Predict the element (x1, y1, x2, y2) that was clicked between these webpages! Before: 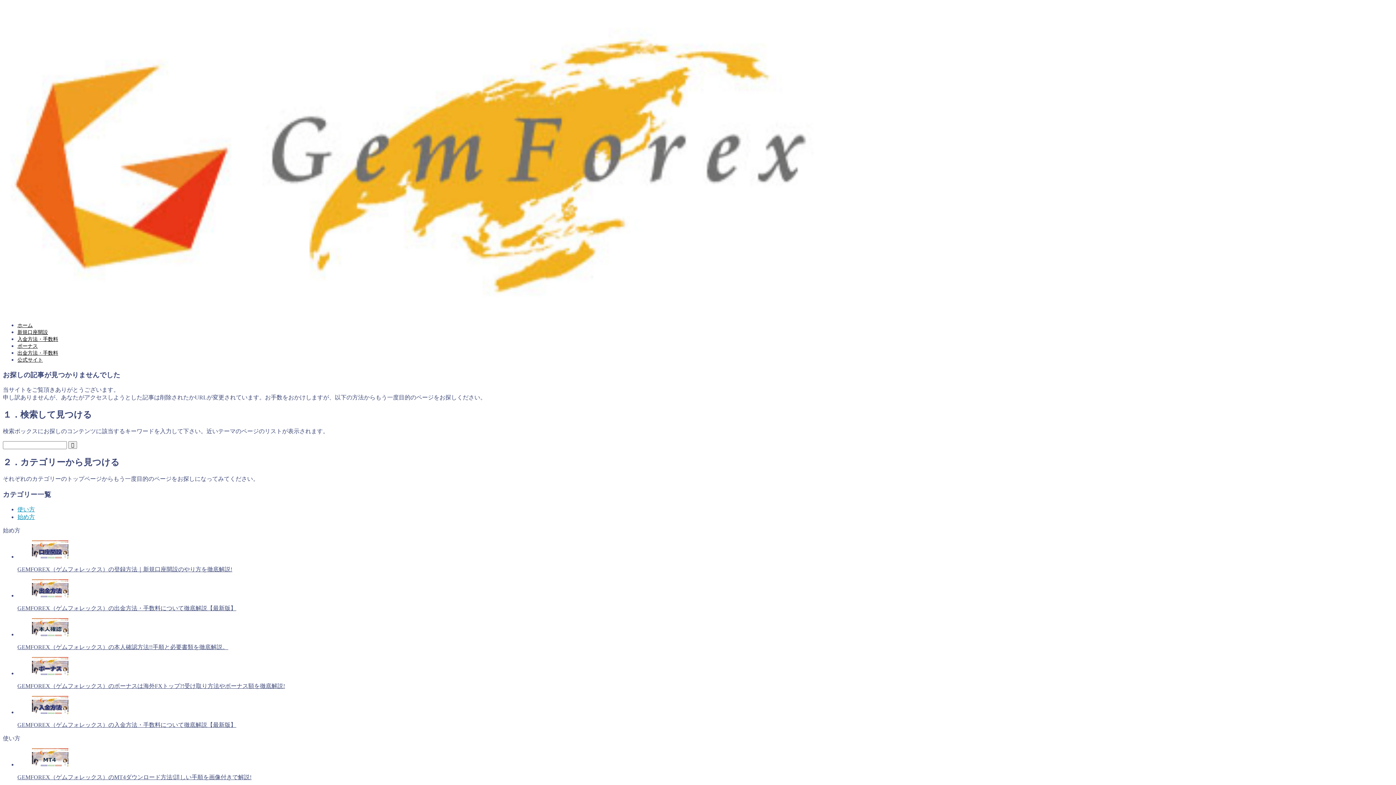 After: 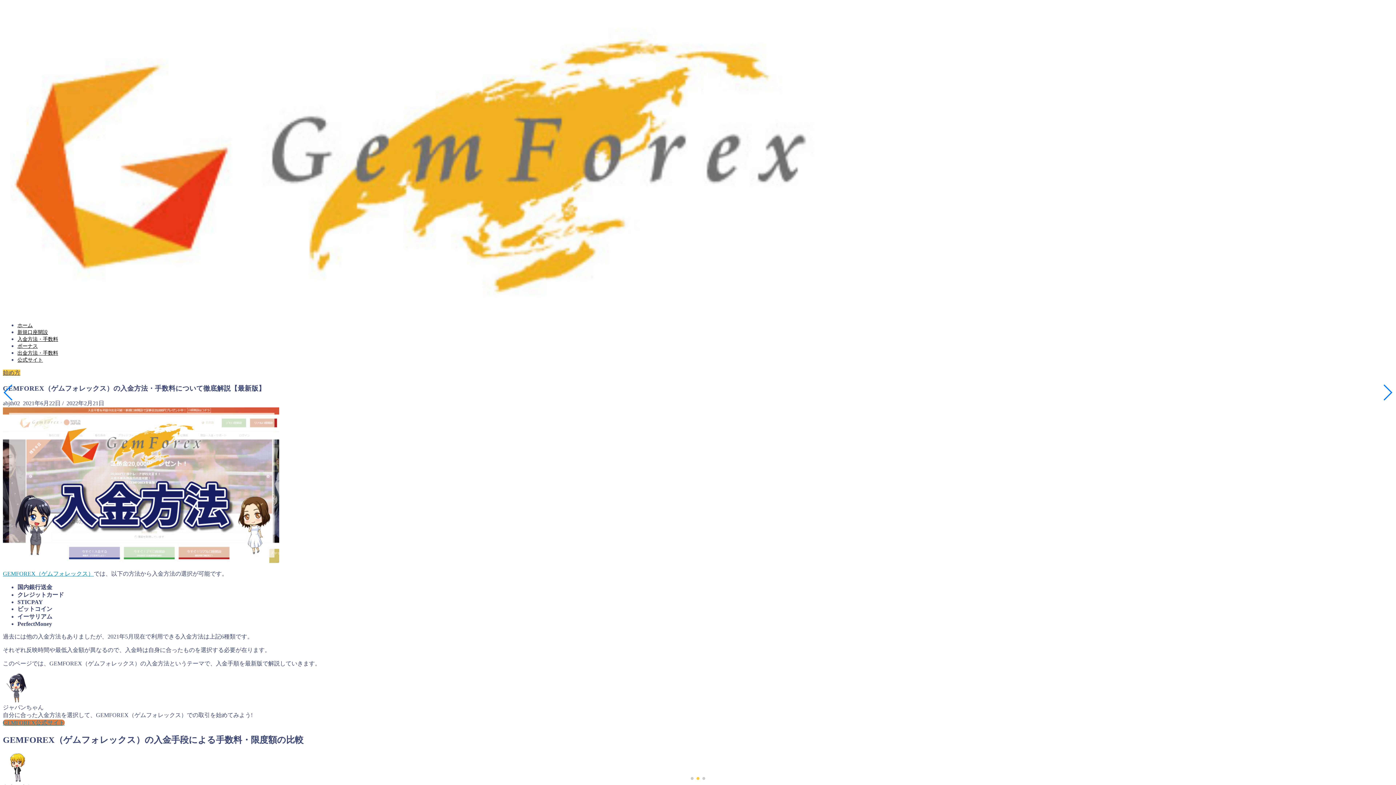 Action: bbox: (17, 696, 1393, 729) label: GEMFOREX（ゲムフォレックス）の入金方法・手数料について徹底解説【最新版】